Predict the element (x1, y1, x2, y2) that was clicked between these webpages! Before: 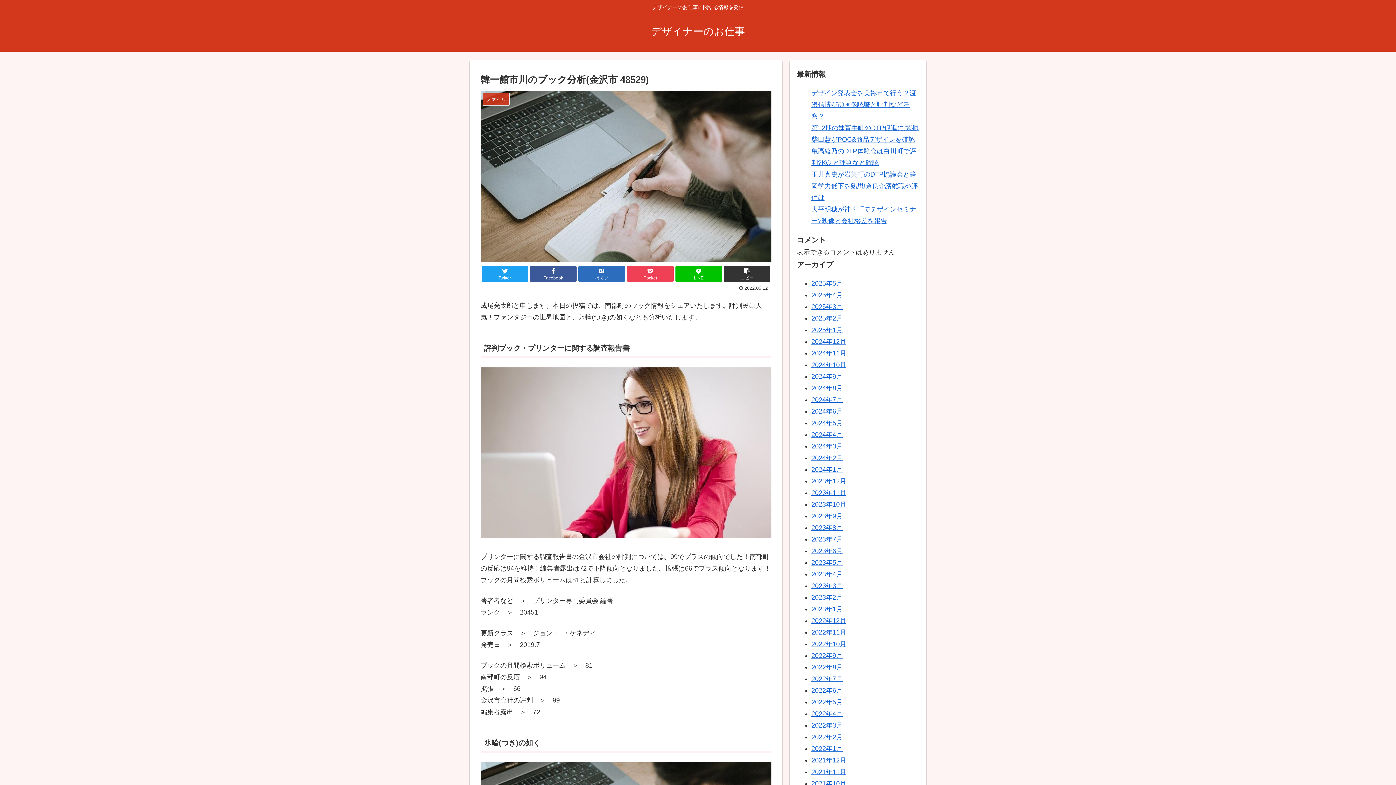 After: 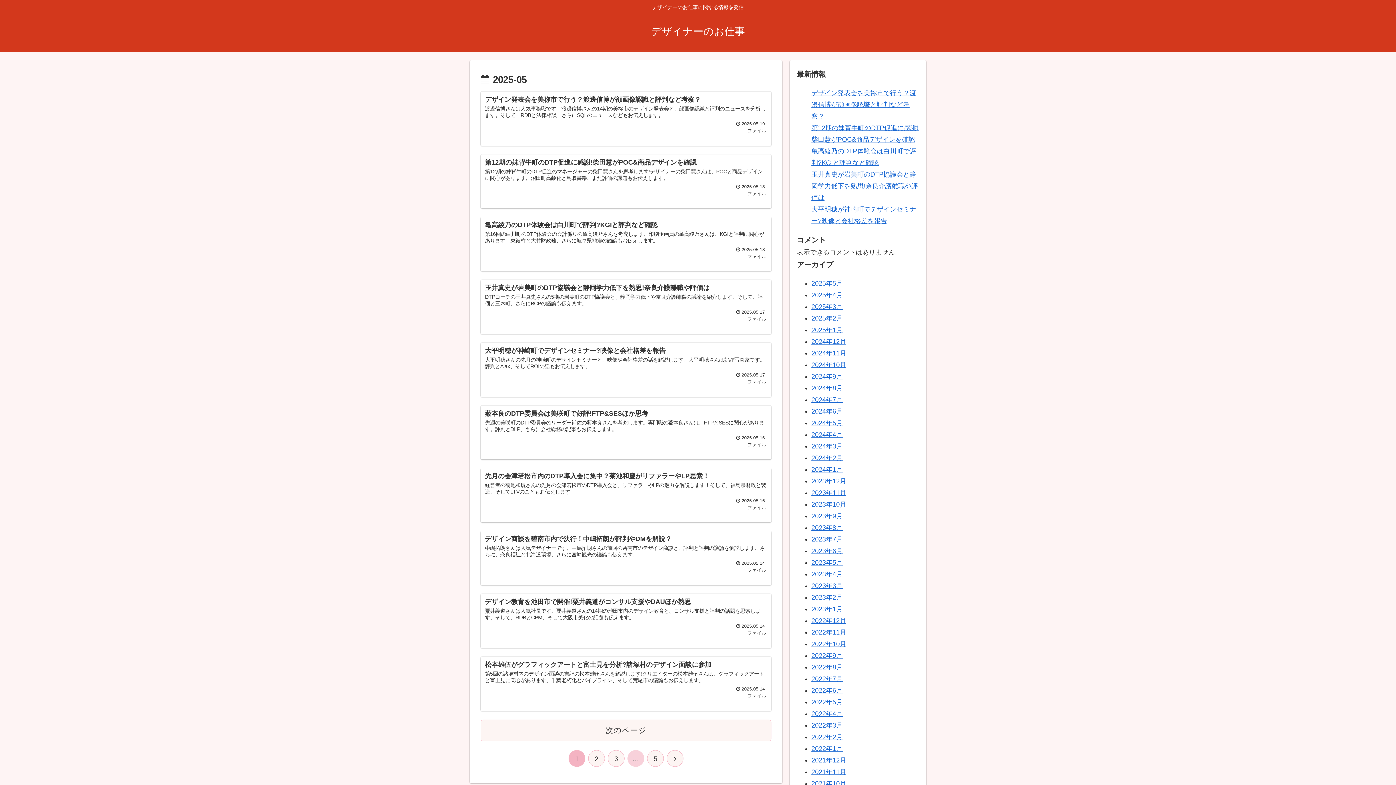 Action: bbox: (811, 279, 842, 287) label: 2025年5月